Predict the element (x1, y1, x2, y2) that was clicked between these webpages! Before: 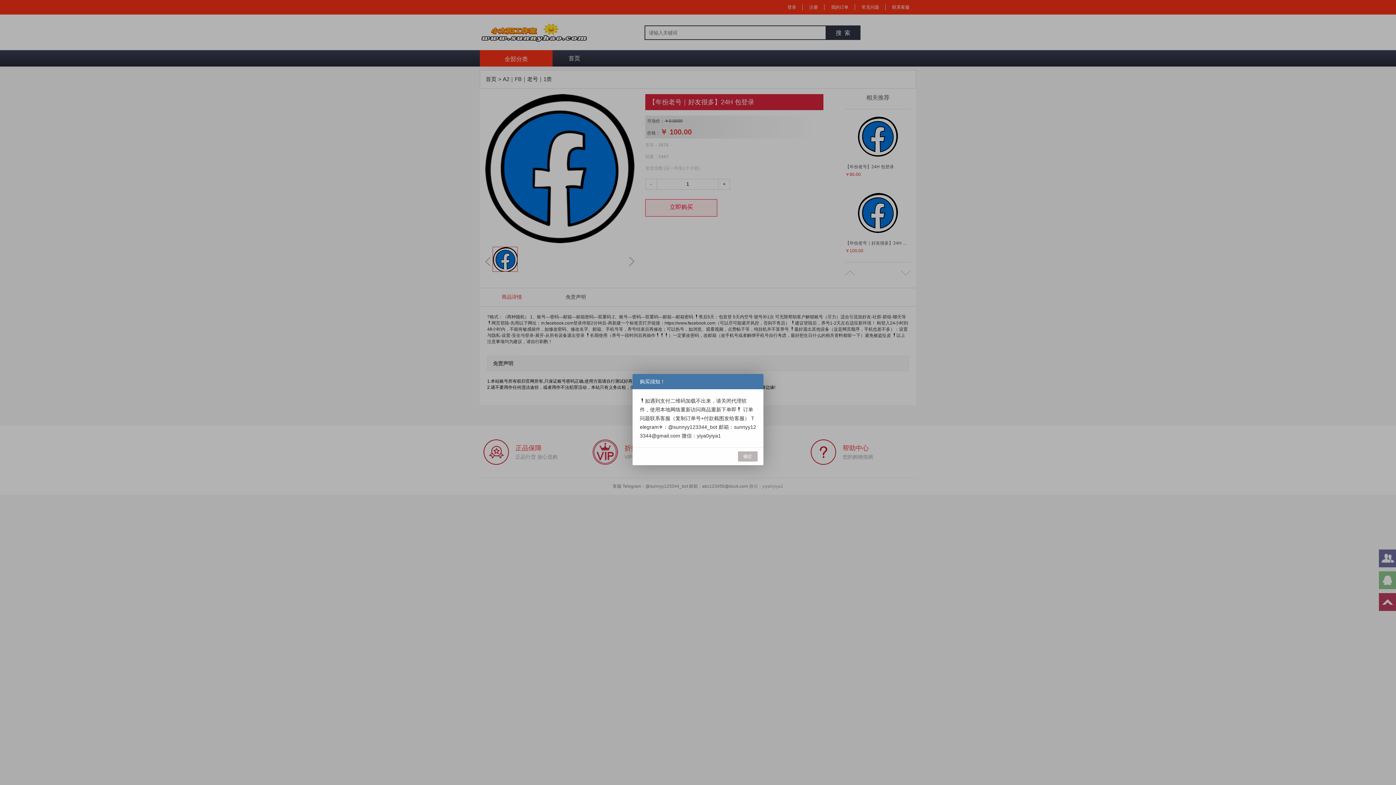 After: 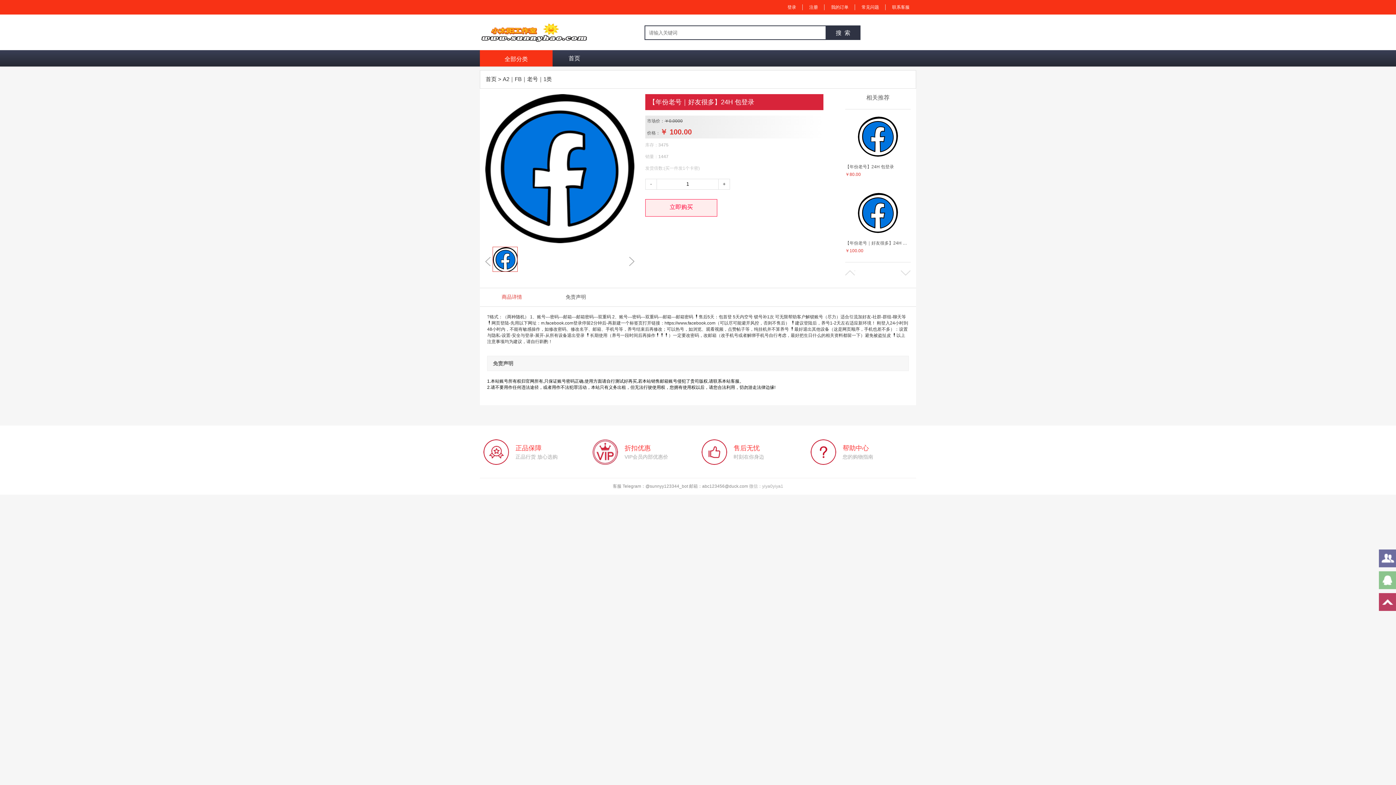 Action: bbox: (738, 451, 757, 461) label: 确定